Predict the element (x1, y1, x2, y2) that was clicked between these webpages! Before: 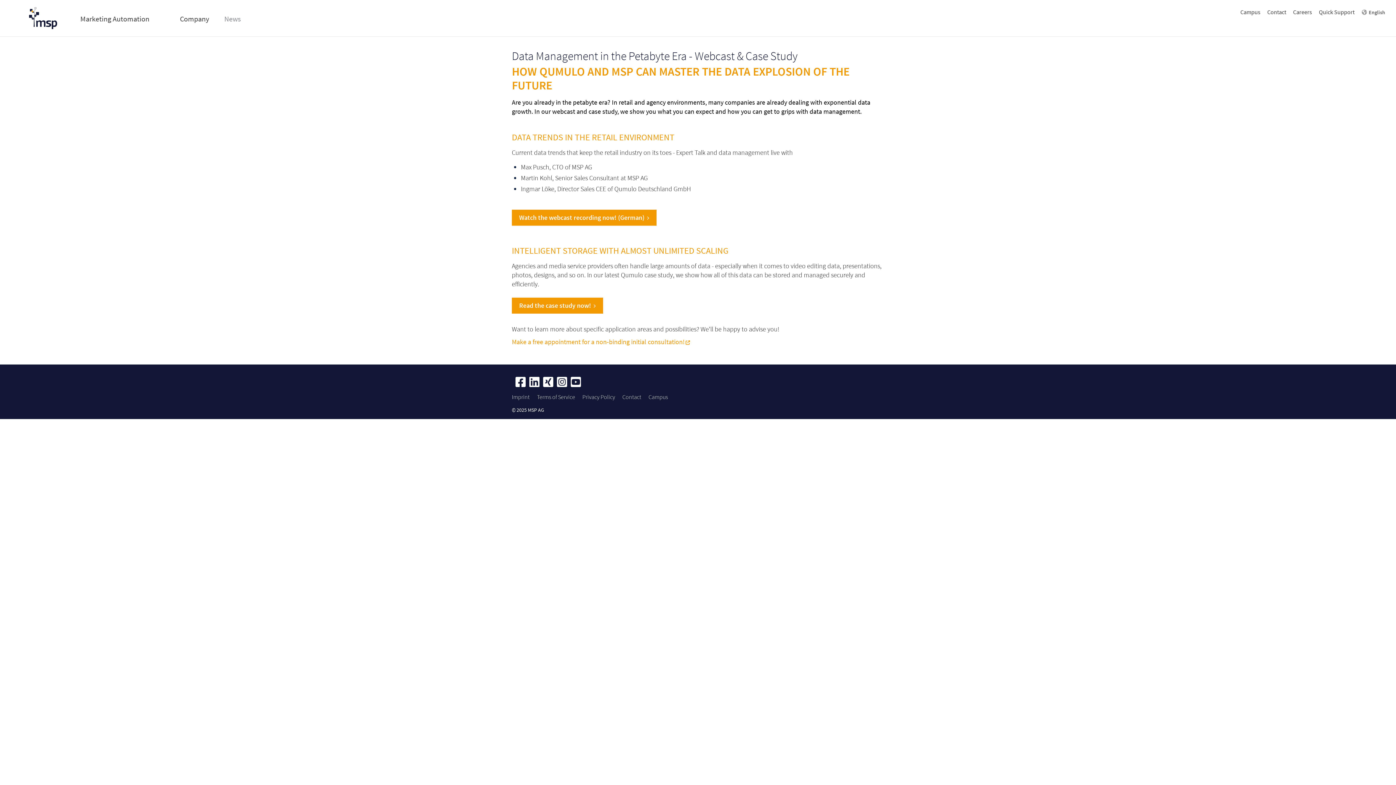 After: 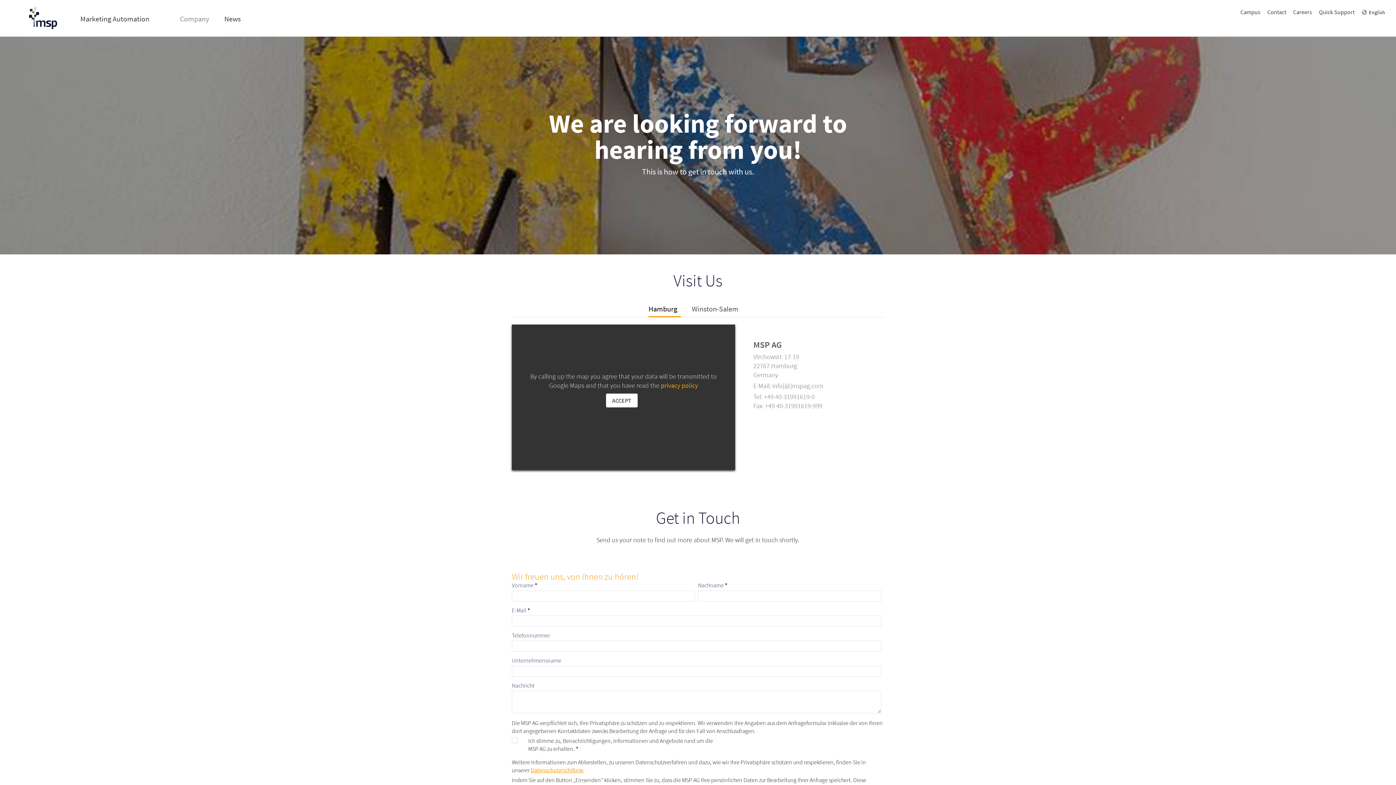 Action: bbox: (1267, 8, 1286, 15) label: Contact